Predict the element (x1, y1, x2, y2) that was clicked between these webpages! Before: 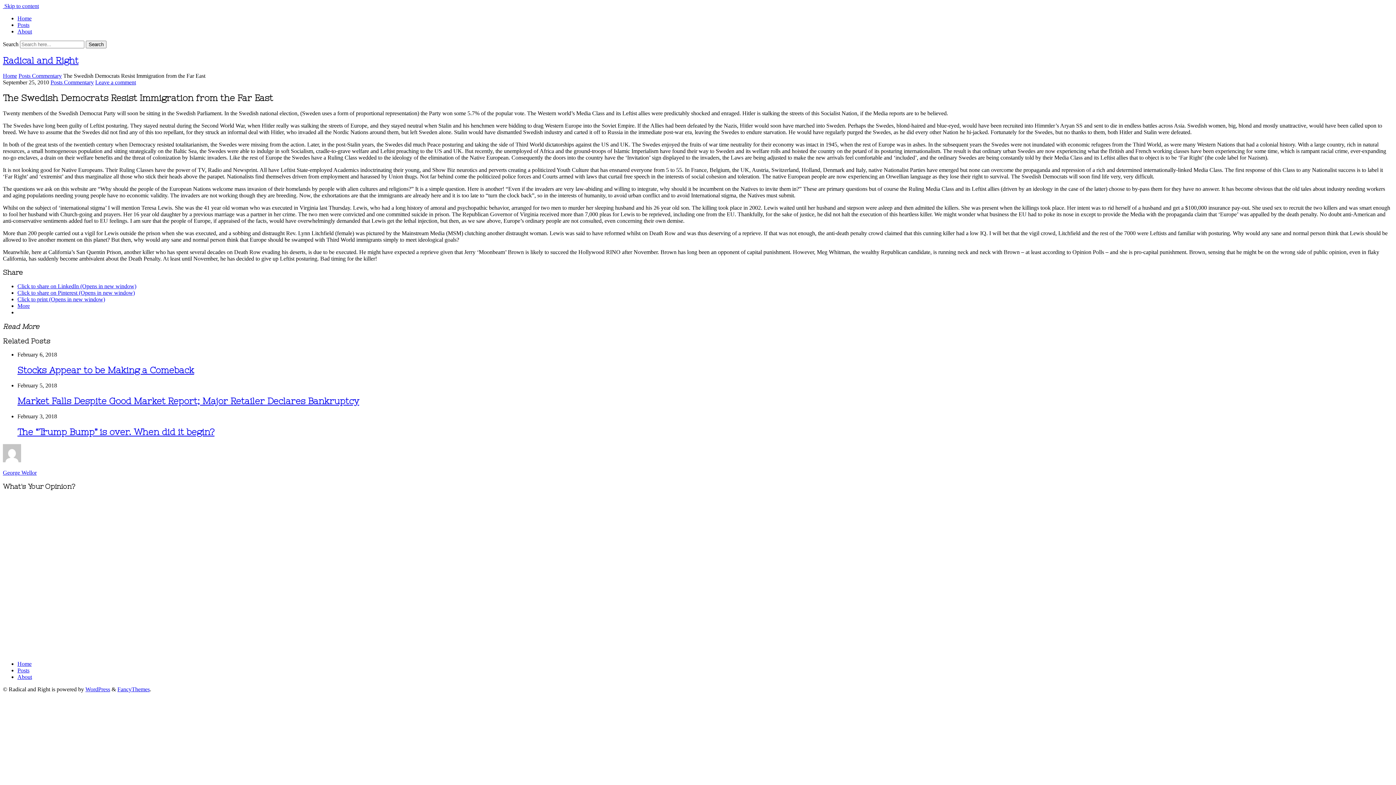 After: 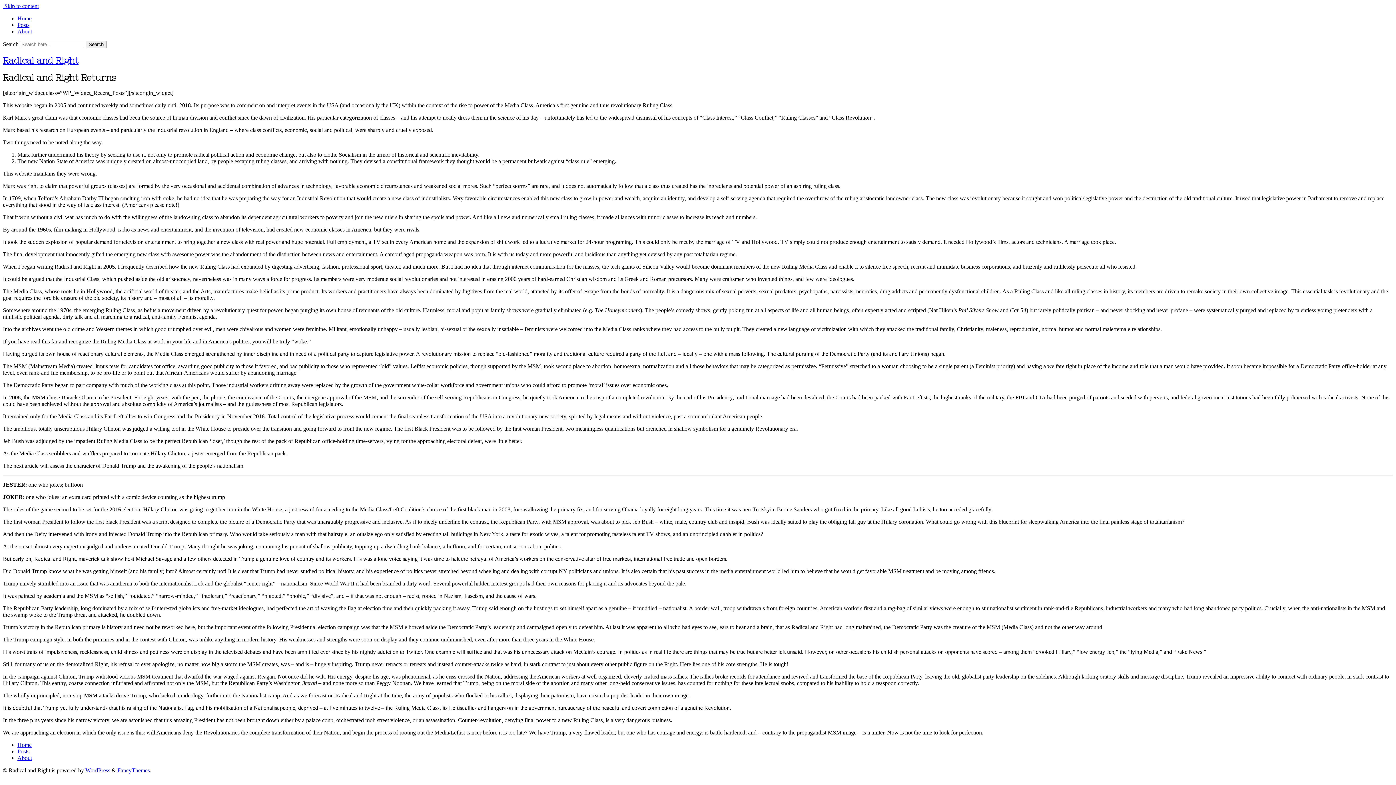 Action: label: Home bbox: (2, 72, 17, 78)